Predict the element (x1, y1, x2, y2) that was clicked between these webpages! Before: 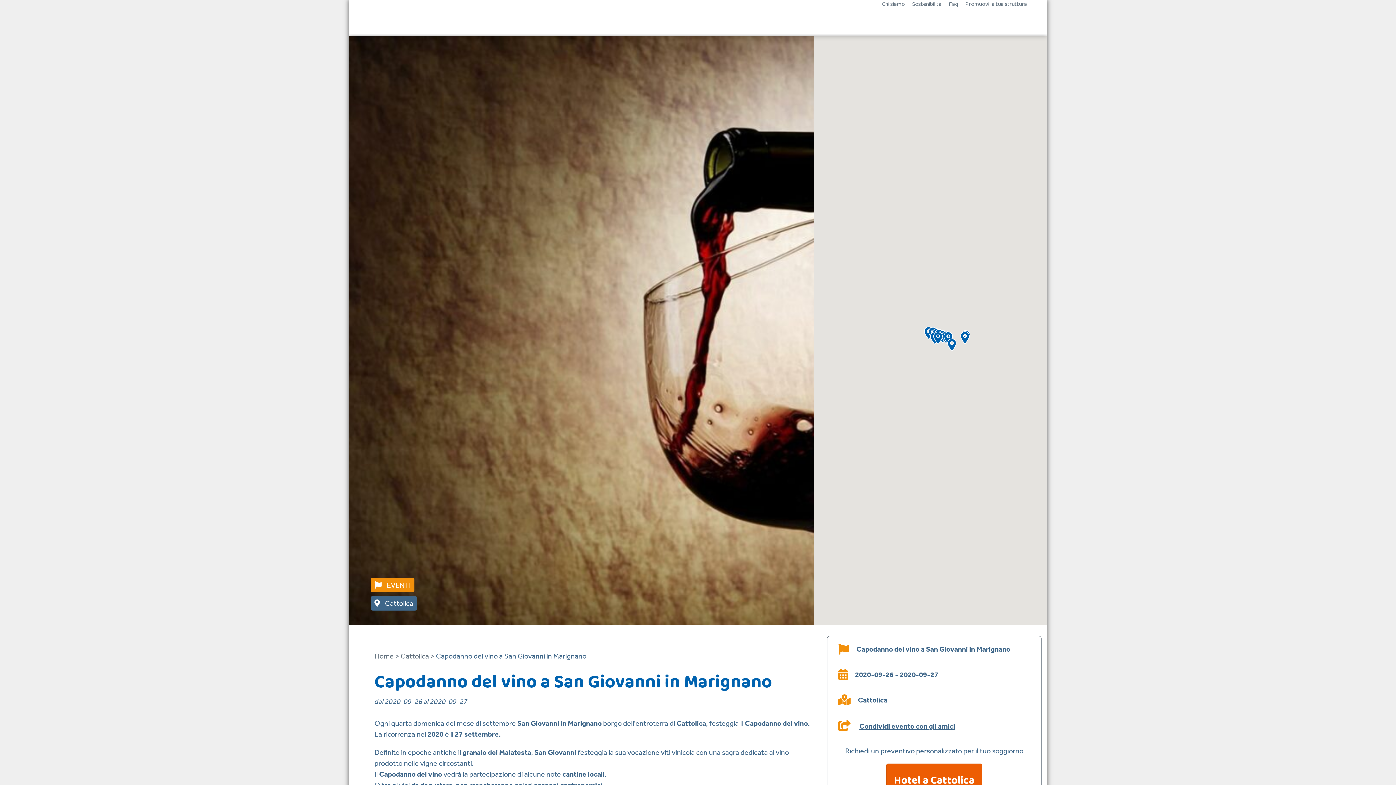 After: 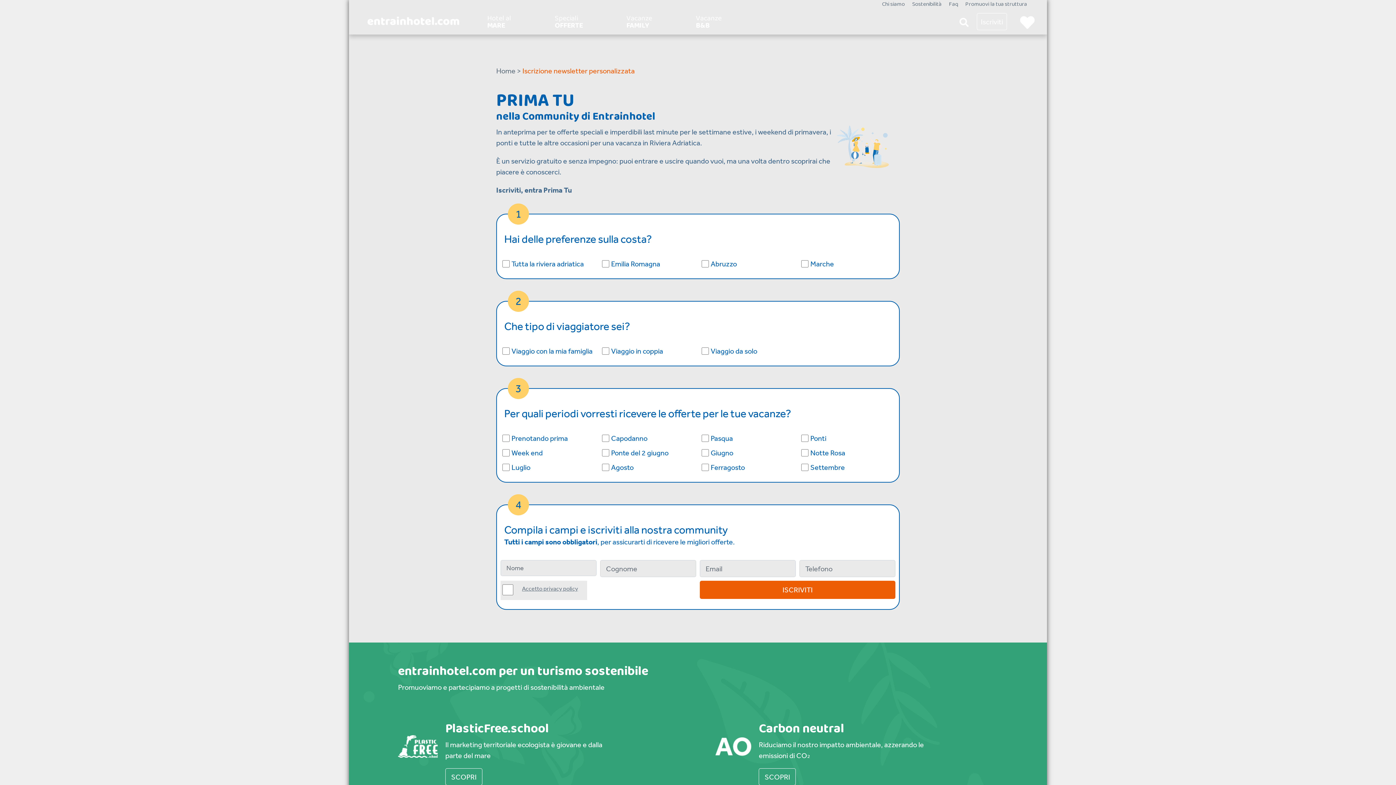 Action: label: Iscriviti bbox: (977, 13, 1007, 30)